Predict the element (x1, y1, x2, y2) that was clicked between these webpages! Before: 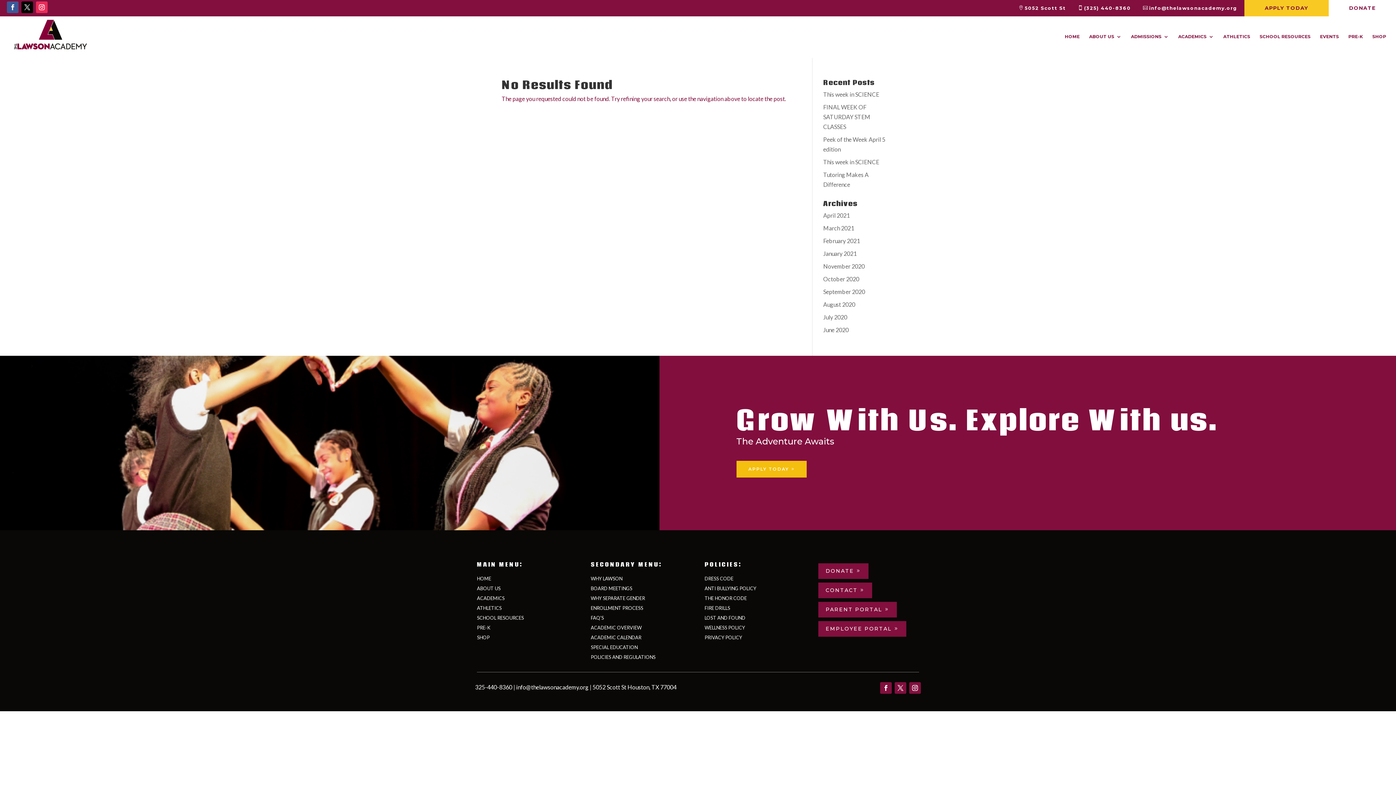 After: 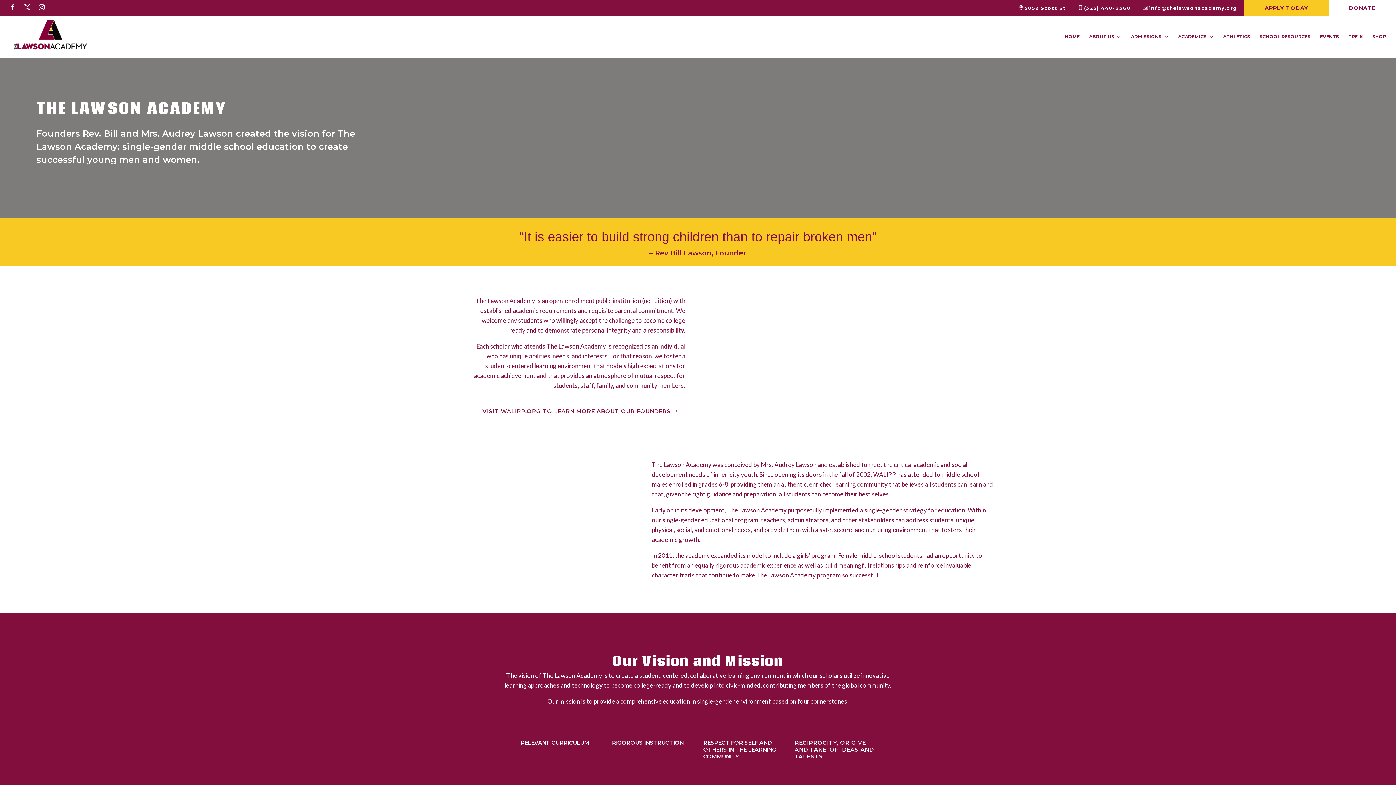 Action: label: ABOUT US bbox: (1089, 34, 1121, 42)